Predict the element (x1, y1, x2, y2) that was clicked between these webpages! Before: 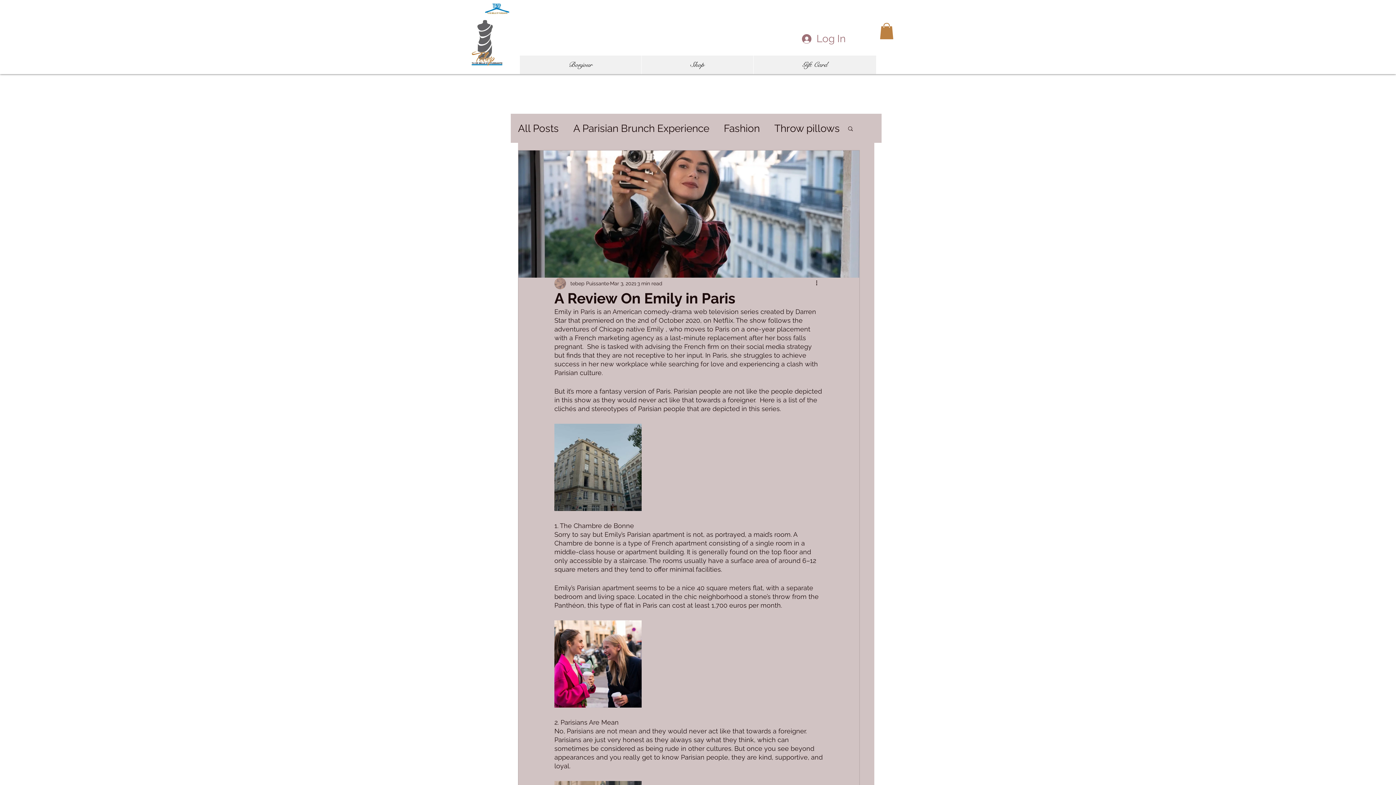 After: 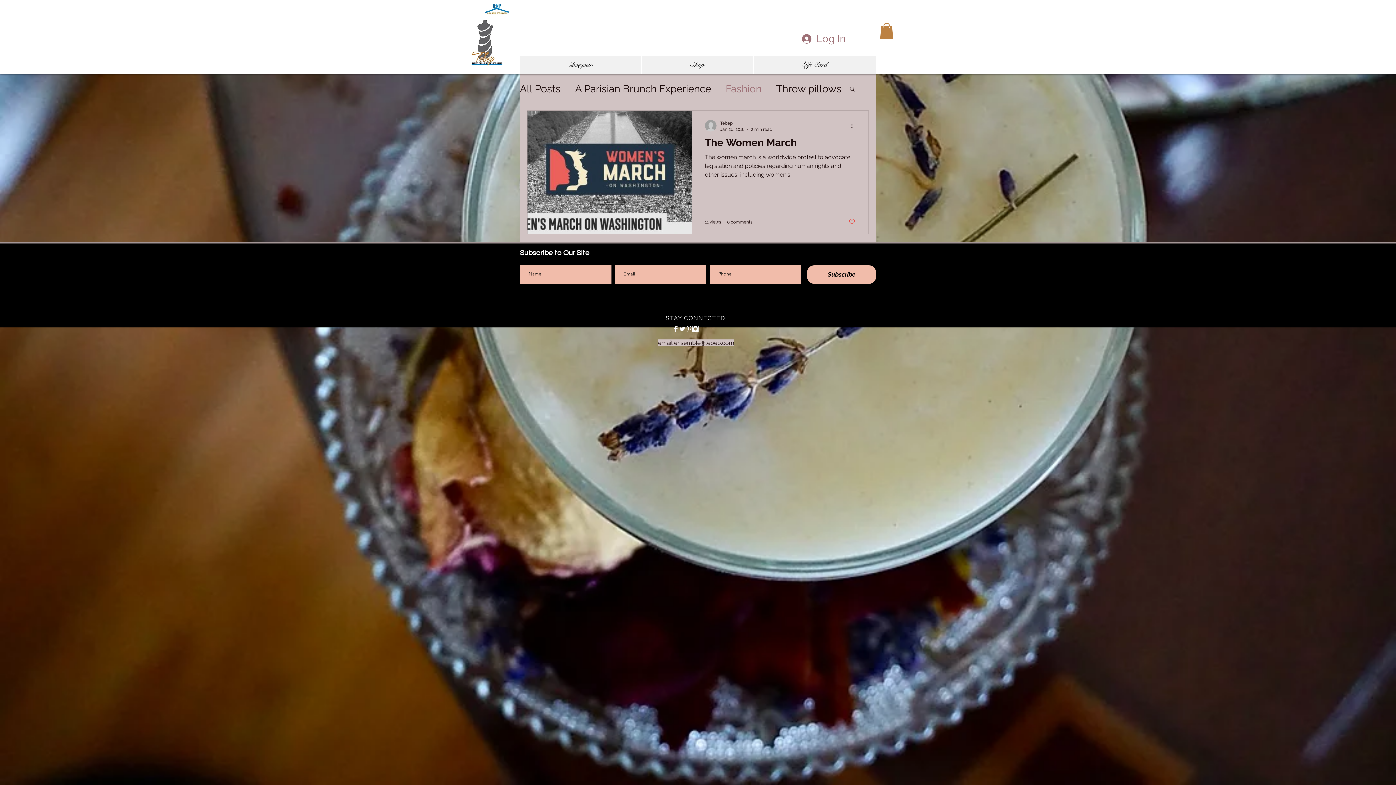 Action: bbox: (724, 121, 760, 135) label: Fashion